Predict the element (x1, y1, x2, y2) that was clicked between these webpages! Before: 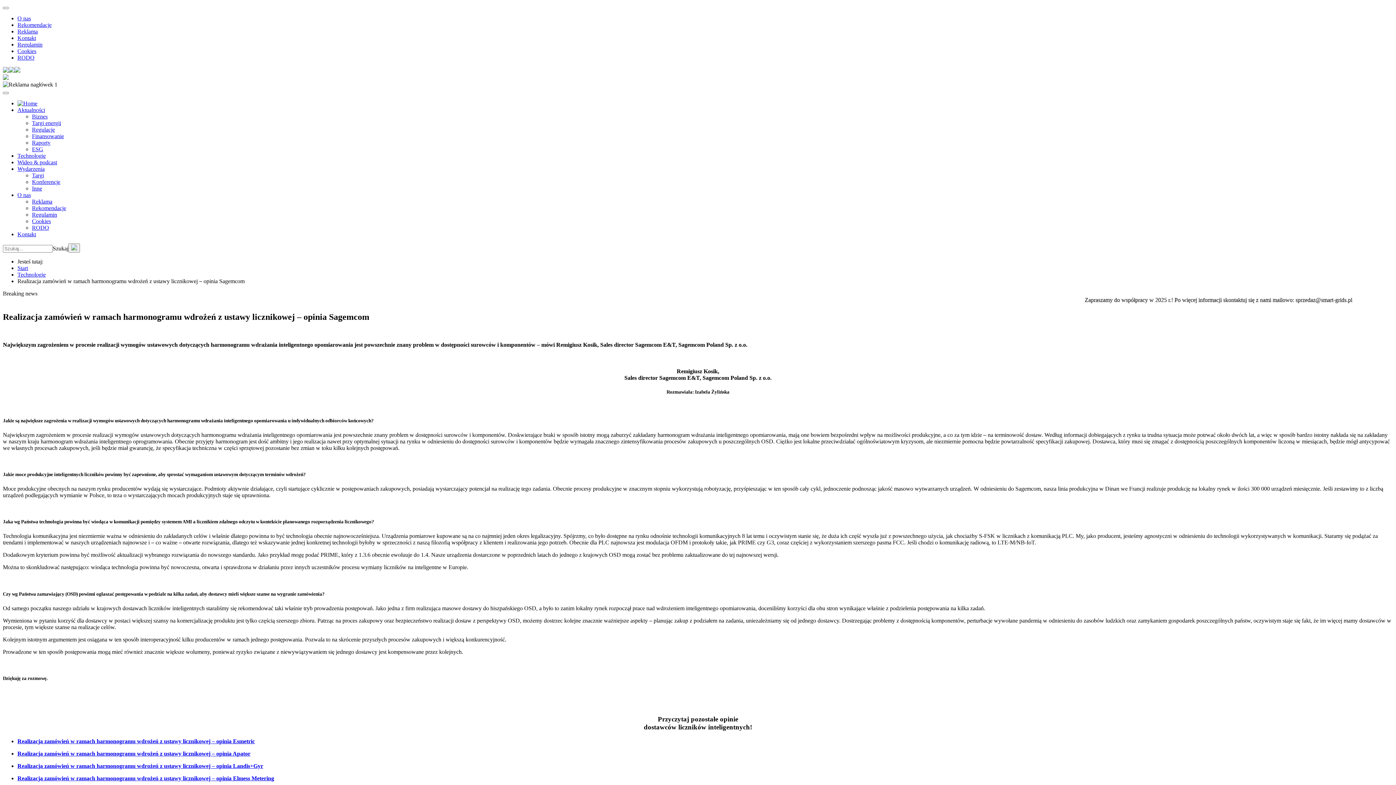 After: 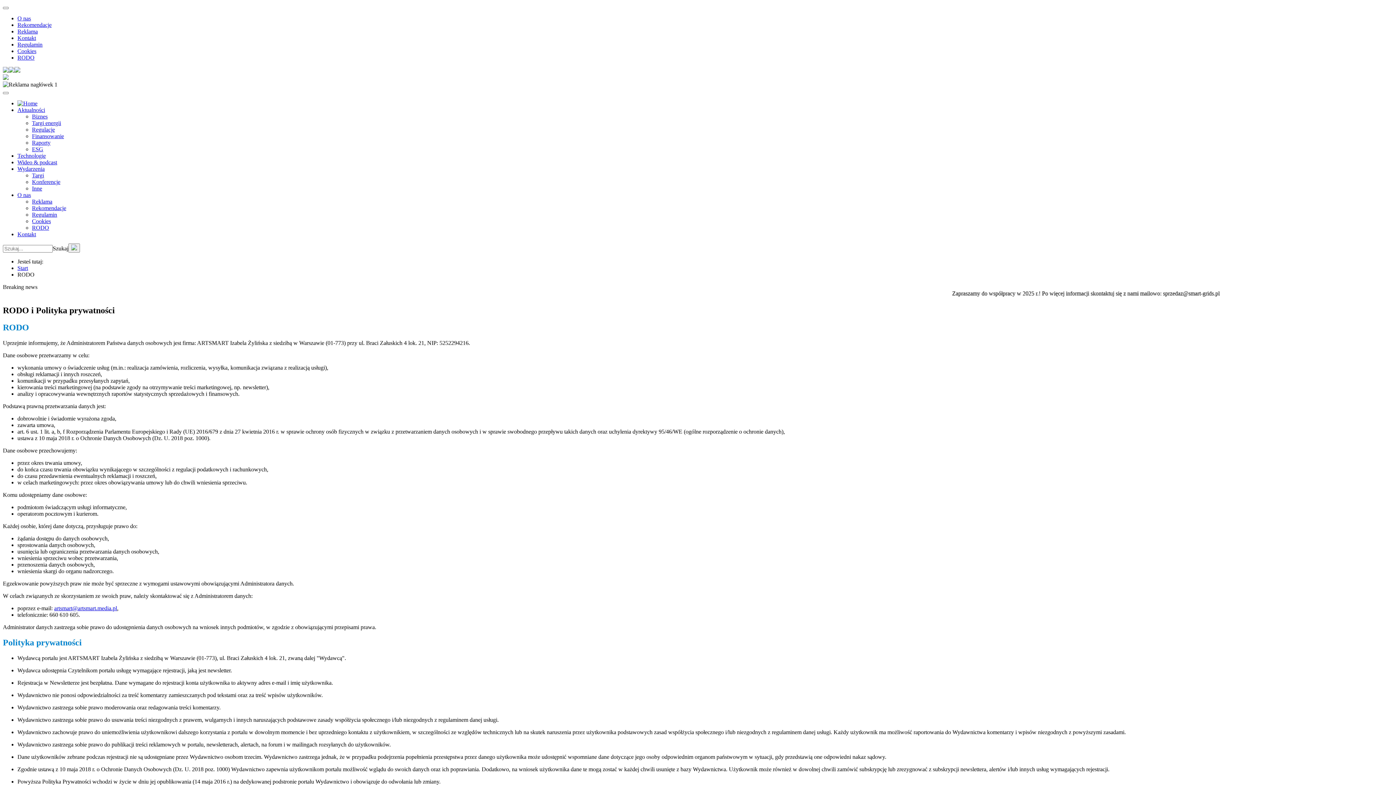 Action: label: RODO bbox: (32, 224, 49, 230)